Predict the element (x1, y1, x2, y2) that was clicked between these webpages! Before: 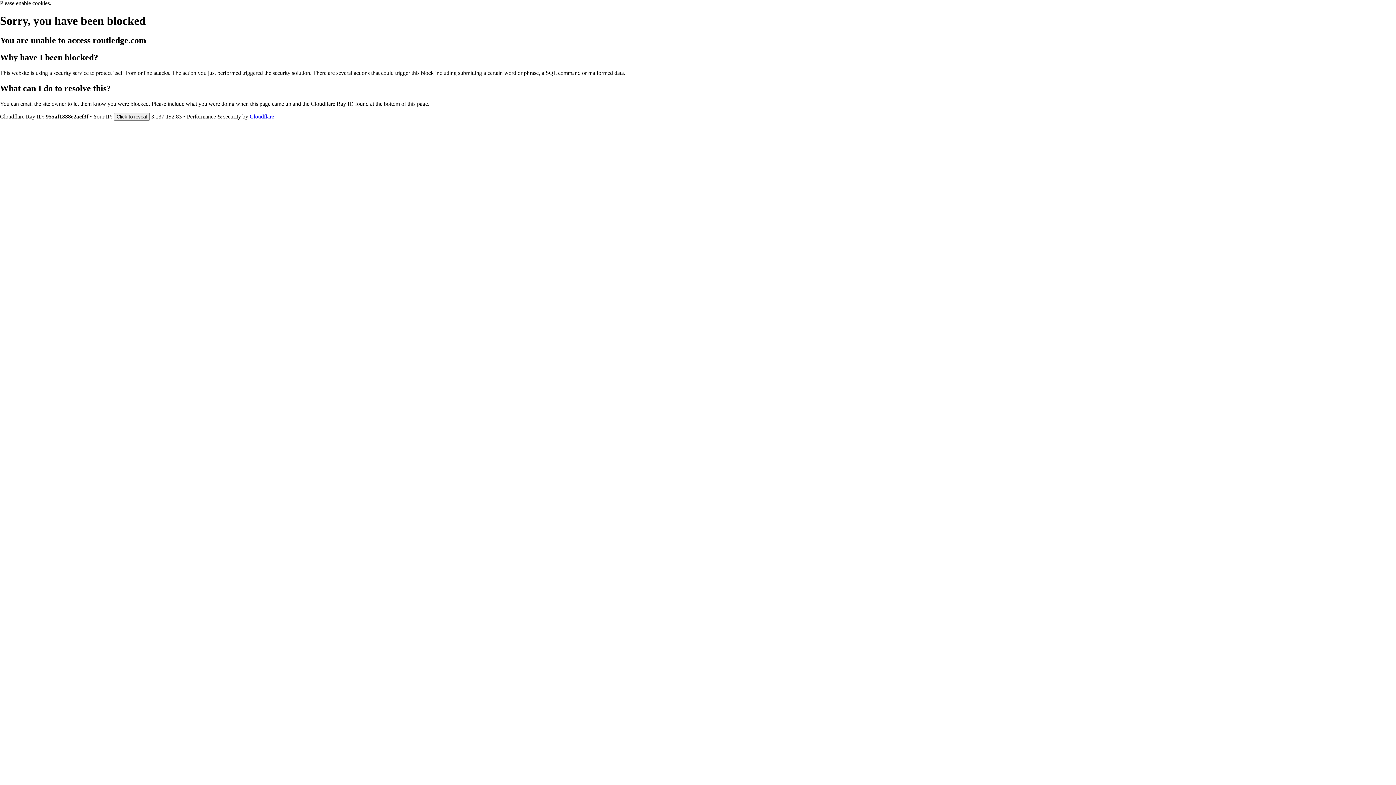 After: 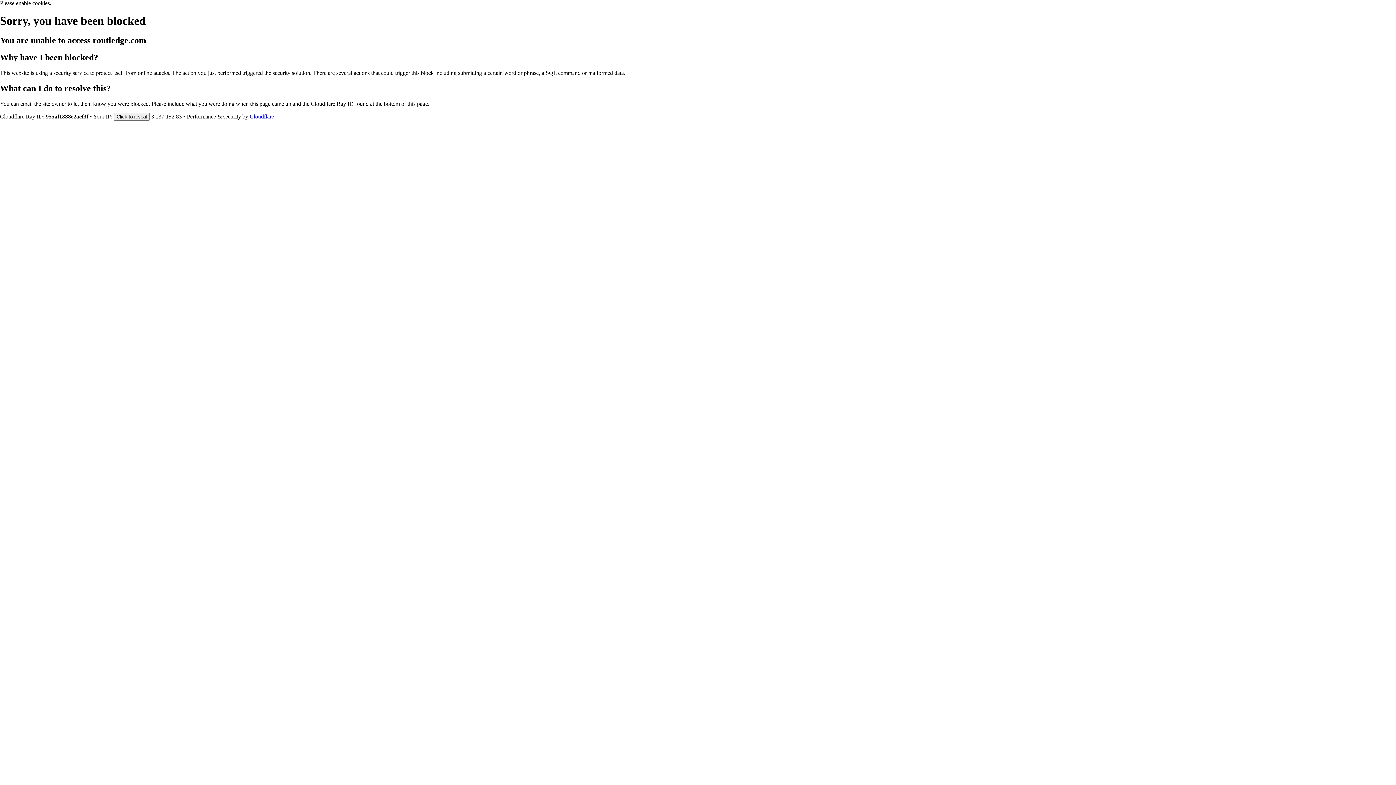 Action: label: Cloudflare bbox: (249, 113, 274, 119)